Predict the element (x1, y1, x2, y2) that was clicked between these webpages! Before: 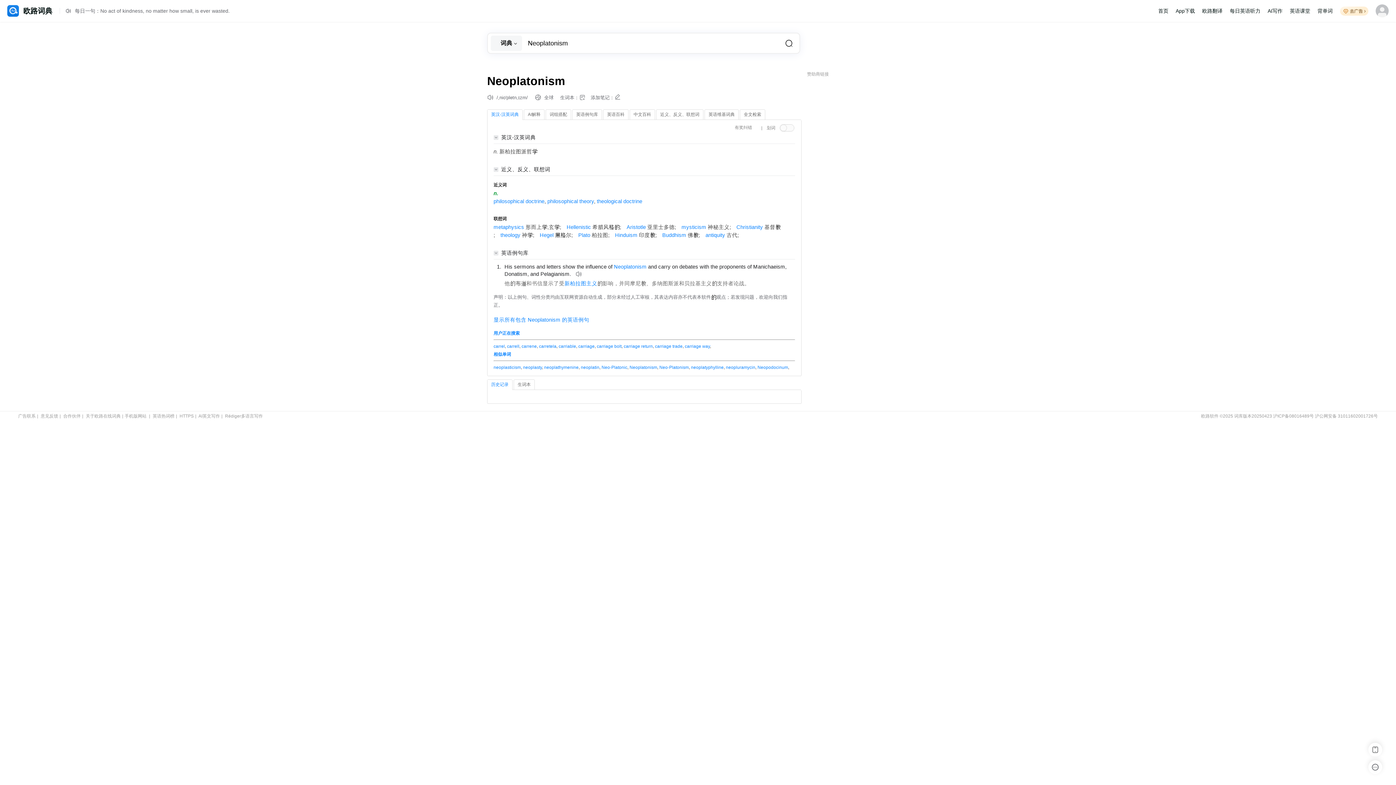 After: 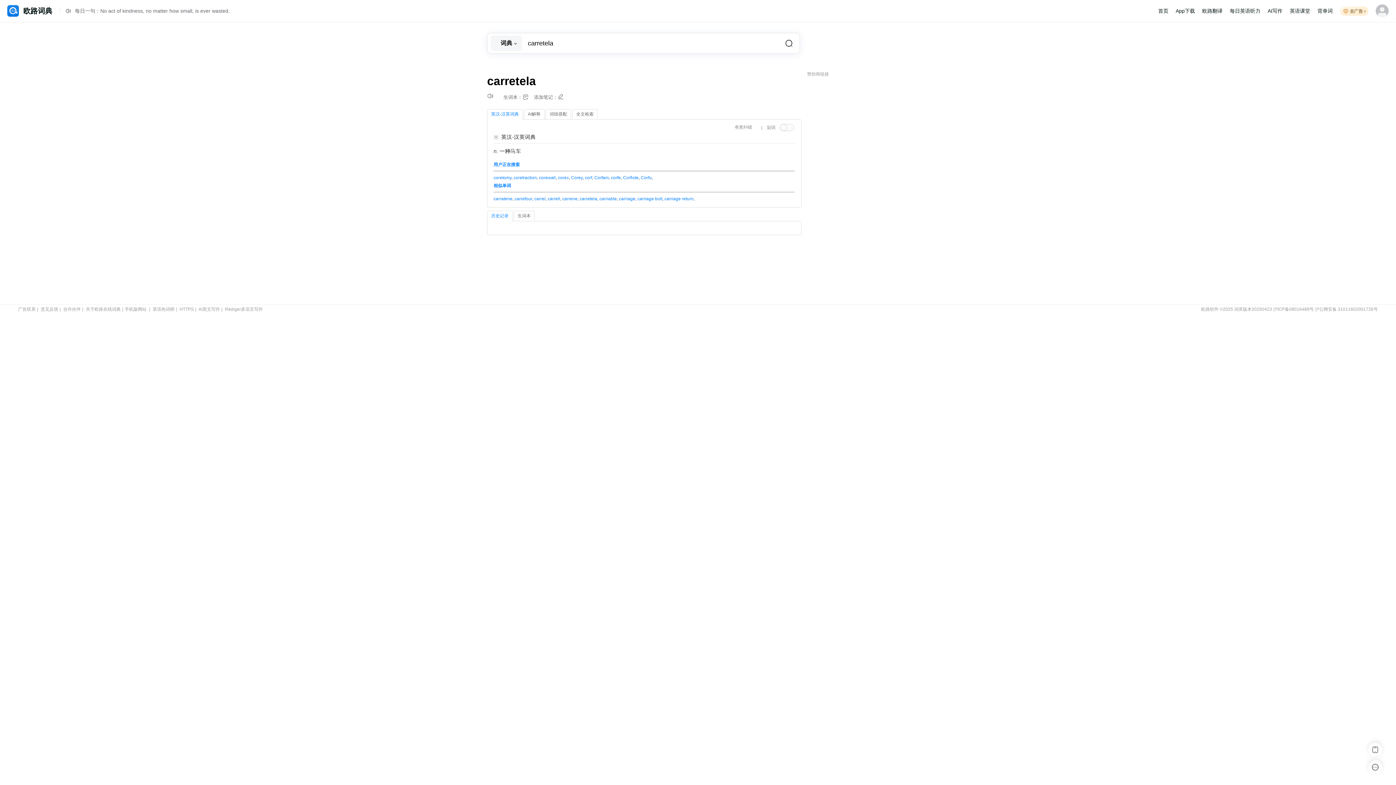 Action: label: carretela bbox: (539, 343, 556, 348)